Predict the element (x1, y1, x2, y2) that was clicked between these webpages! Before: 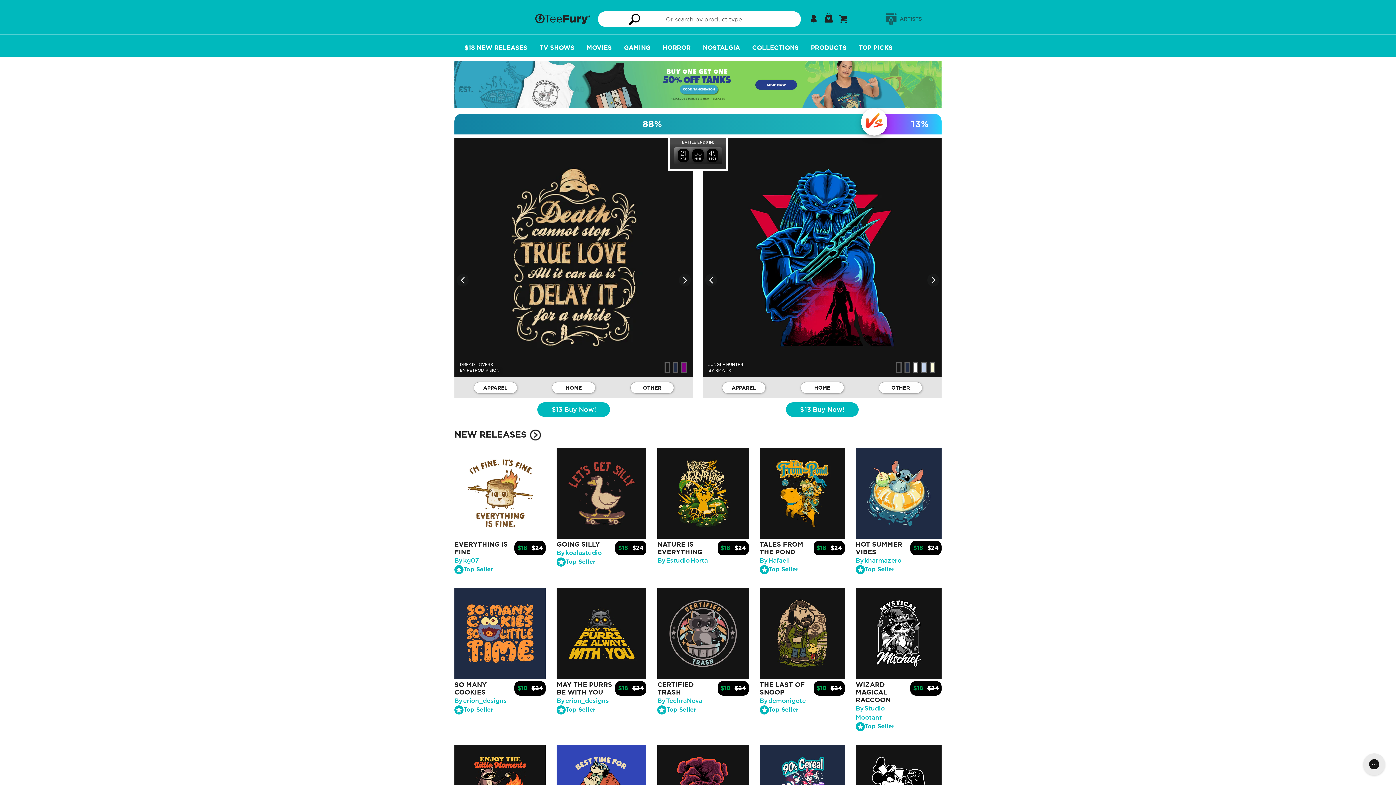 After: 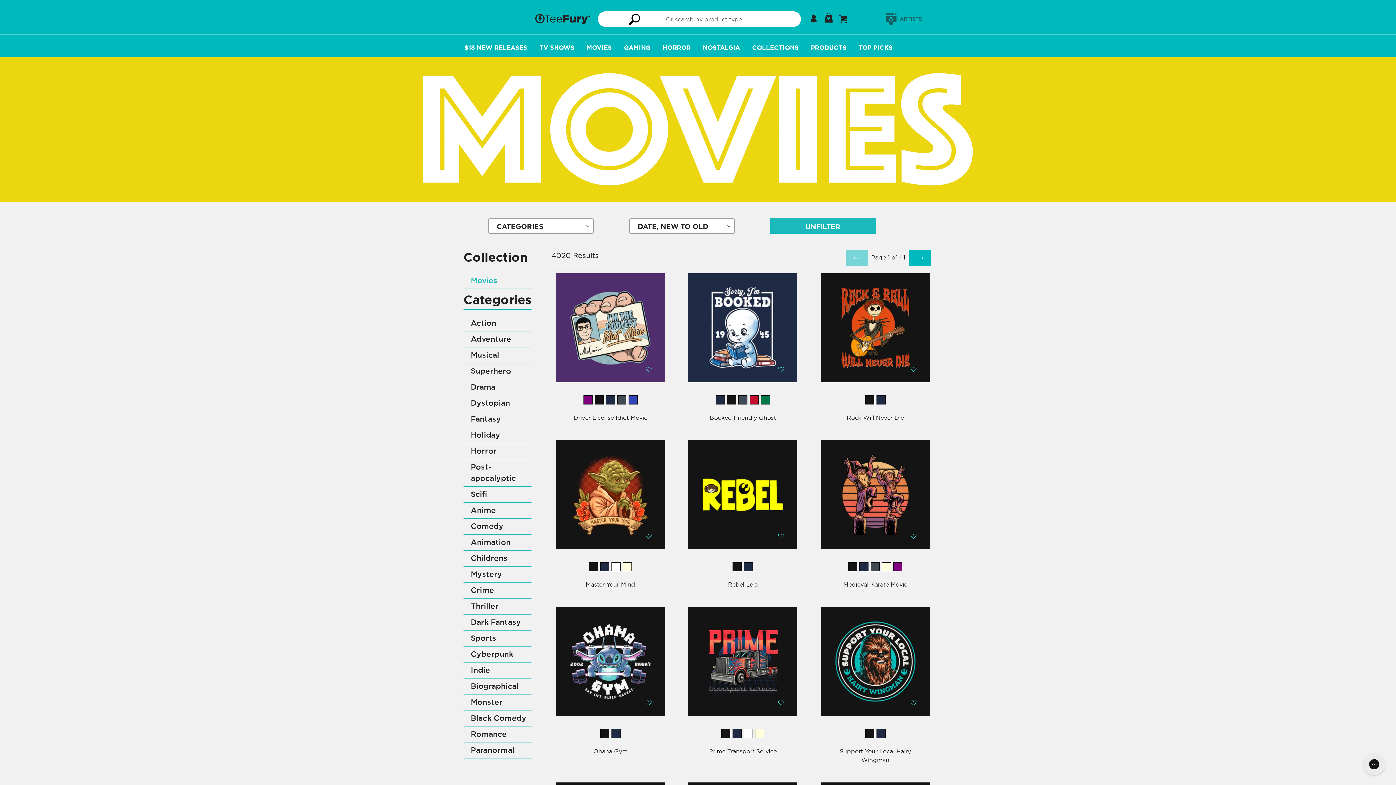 Action: label: MOVIES bbox: (586, 43, 611, 51)